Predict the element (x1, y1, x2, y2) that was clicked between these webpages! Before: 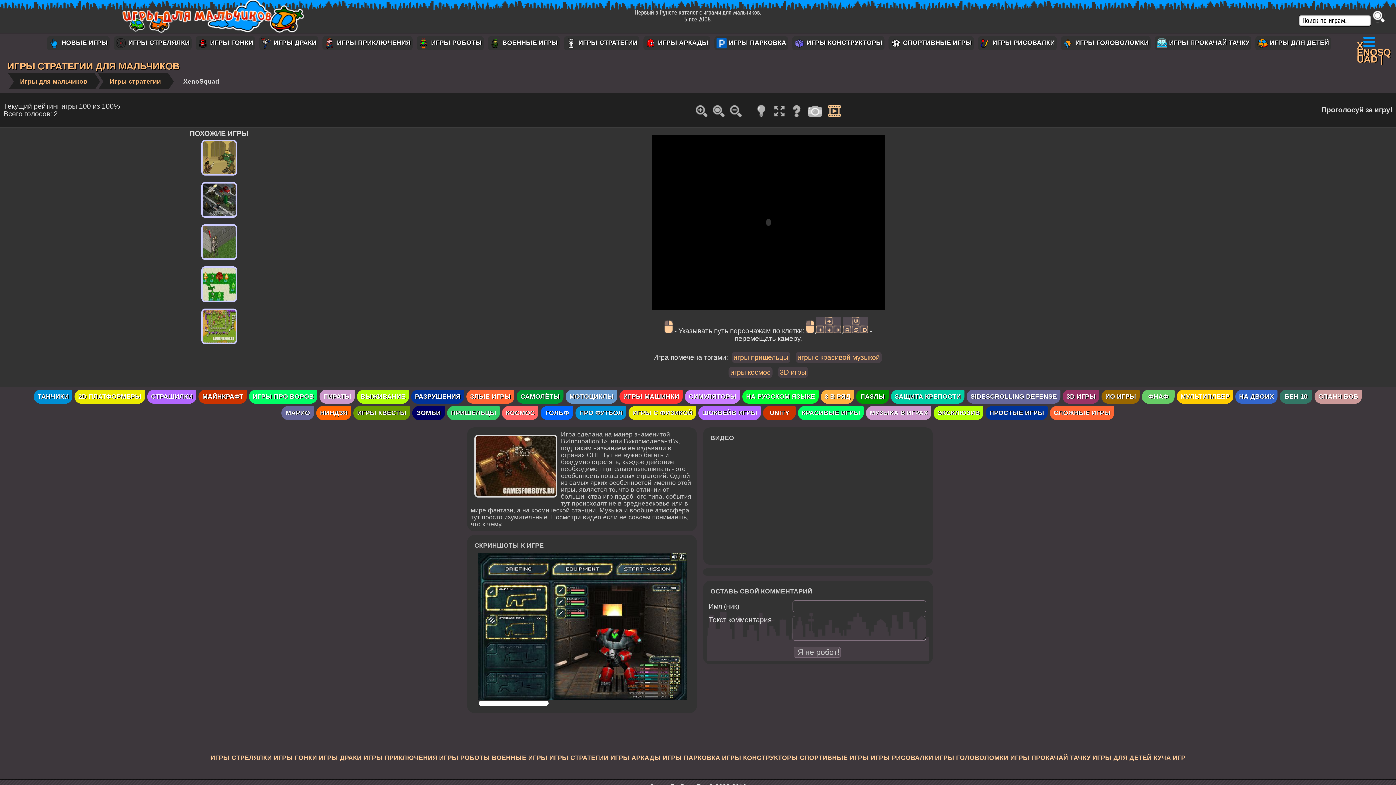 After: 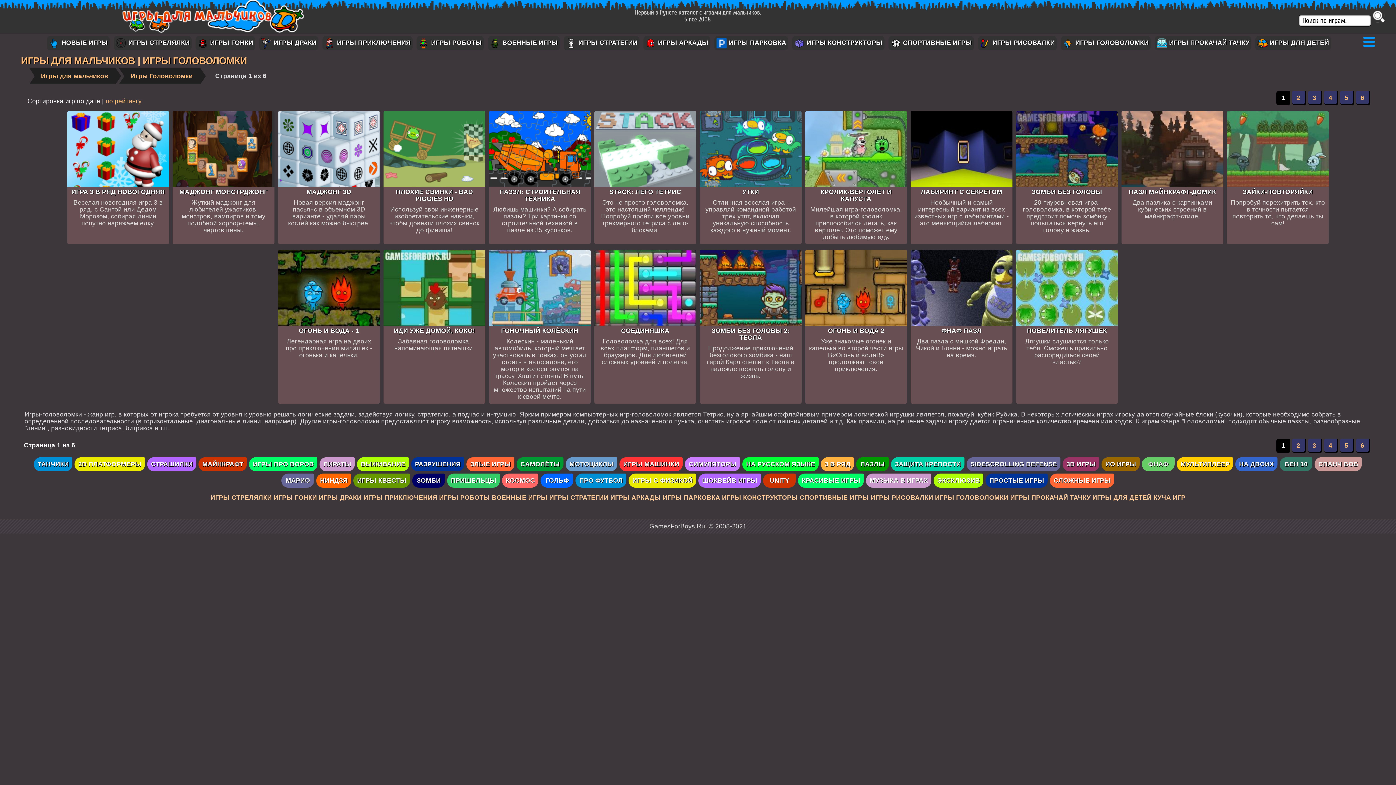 Action: bbox: (935, 754, 1008, 761) label: ИГРЫ ГОЛОВОЛОМКИ